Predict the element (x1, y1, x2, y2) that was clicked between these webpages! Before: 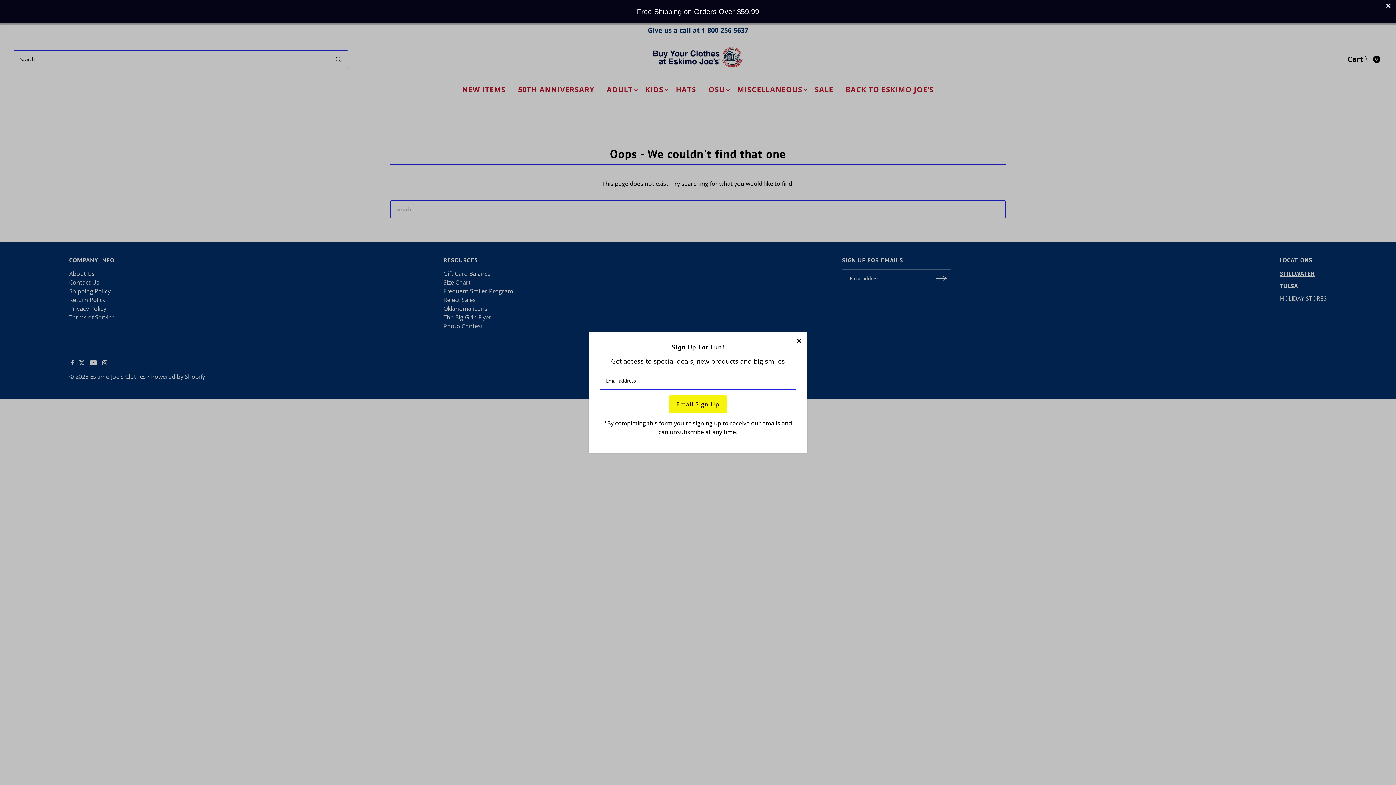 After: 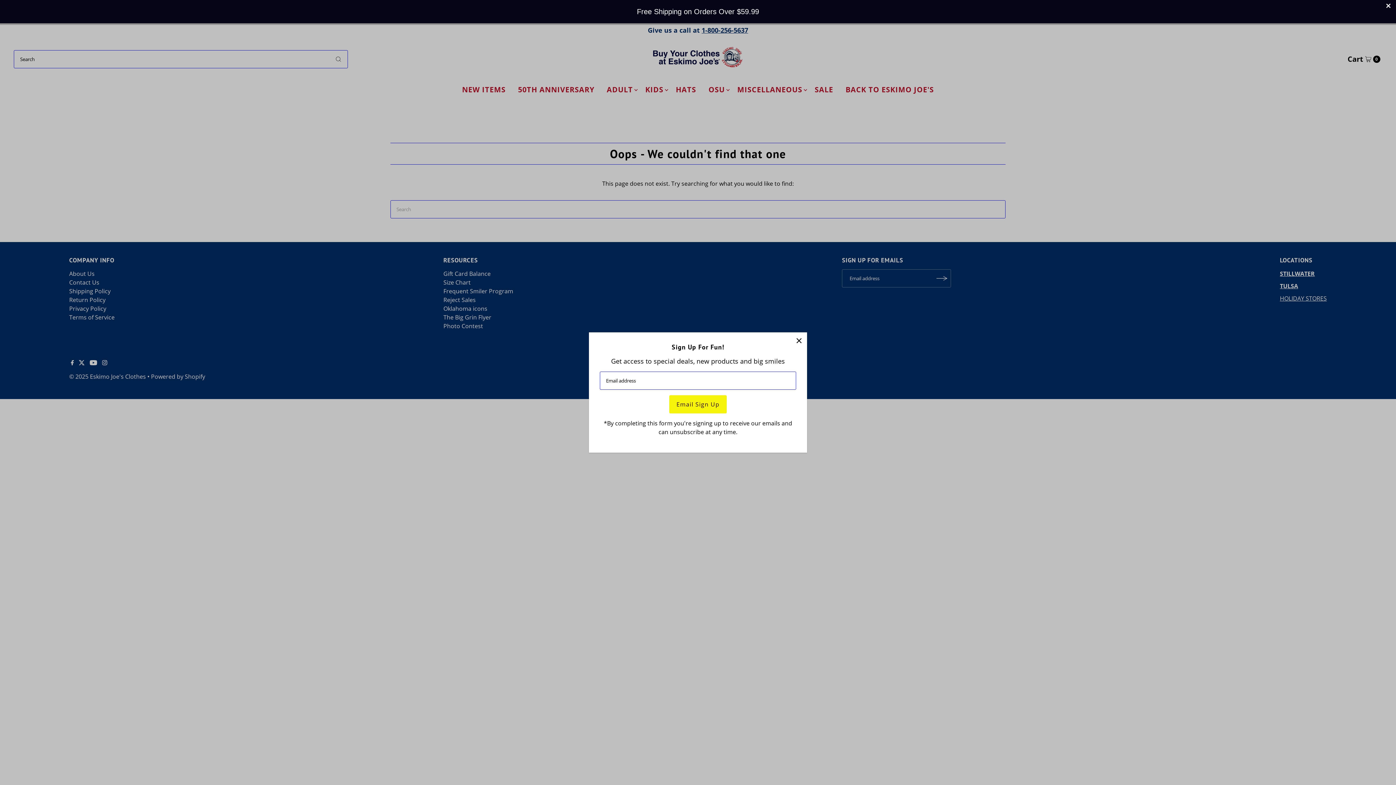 Action: label: Free Shipping on Orders Over $59.99 bbox: (0, 0, 1396, 23)